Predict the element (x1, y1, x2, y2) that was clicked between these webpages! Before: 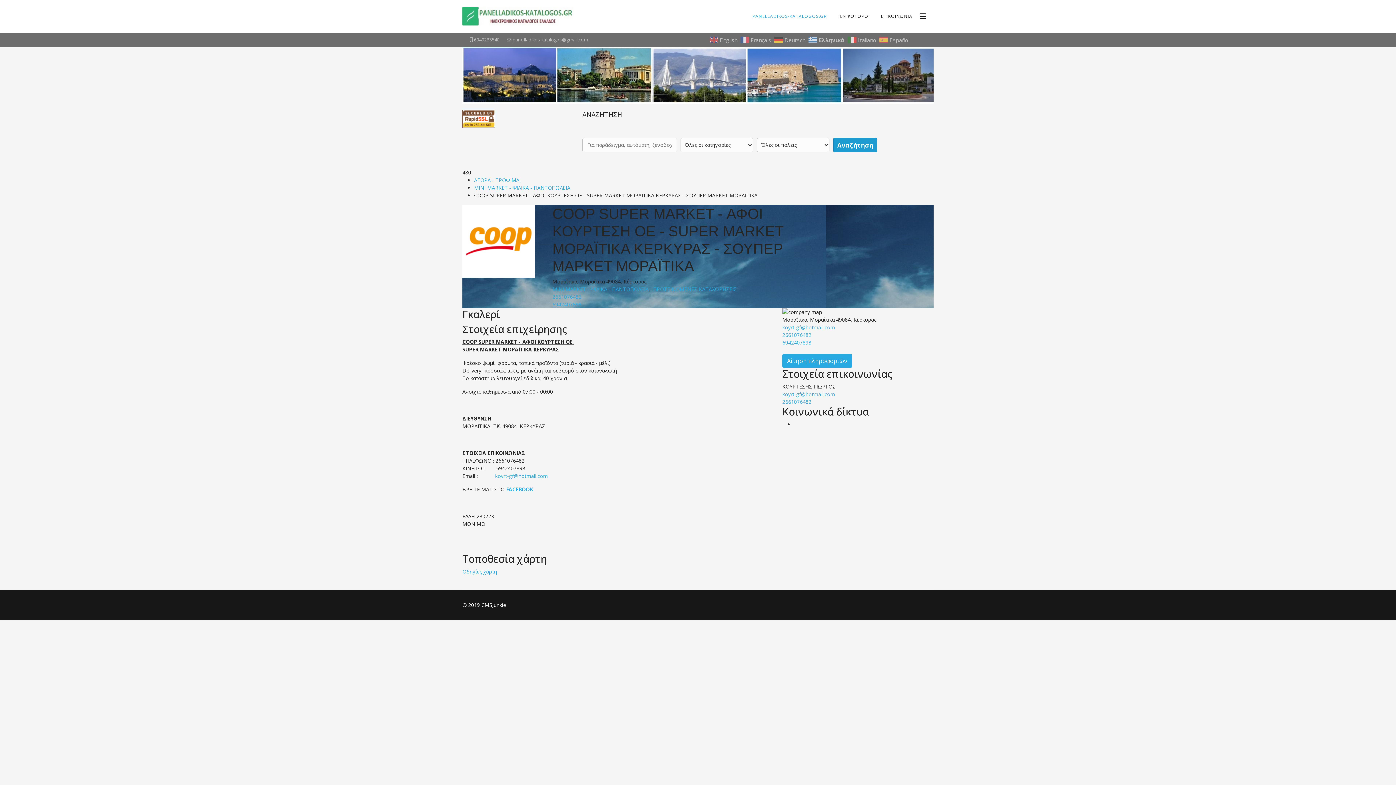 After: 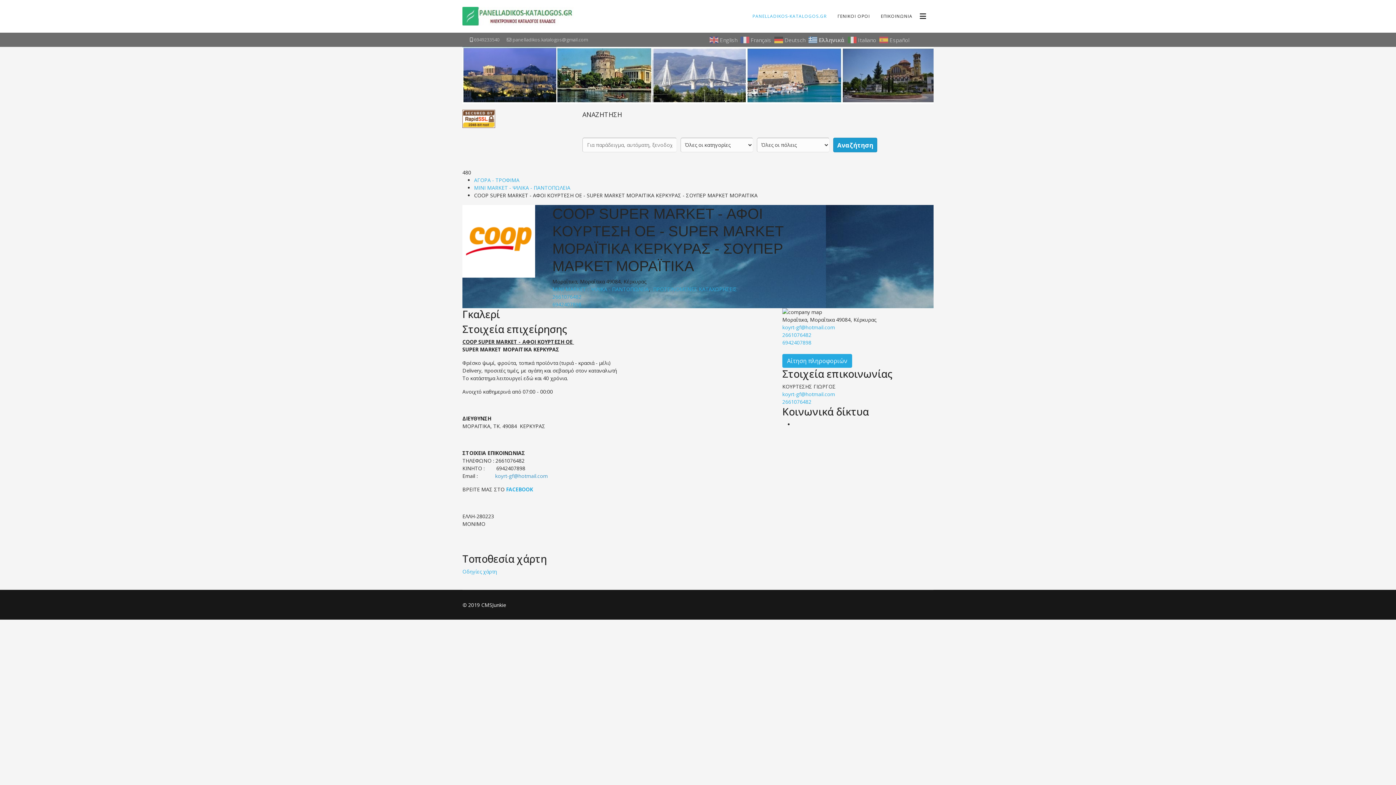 Action: bbox: (495, 472, 548, 479) label: koyrt-gf@hotmail.com